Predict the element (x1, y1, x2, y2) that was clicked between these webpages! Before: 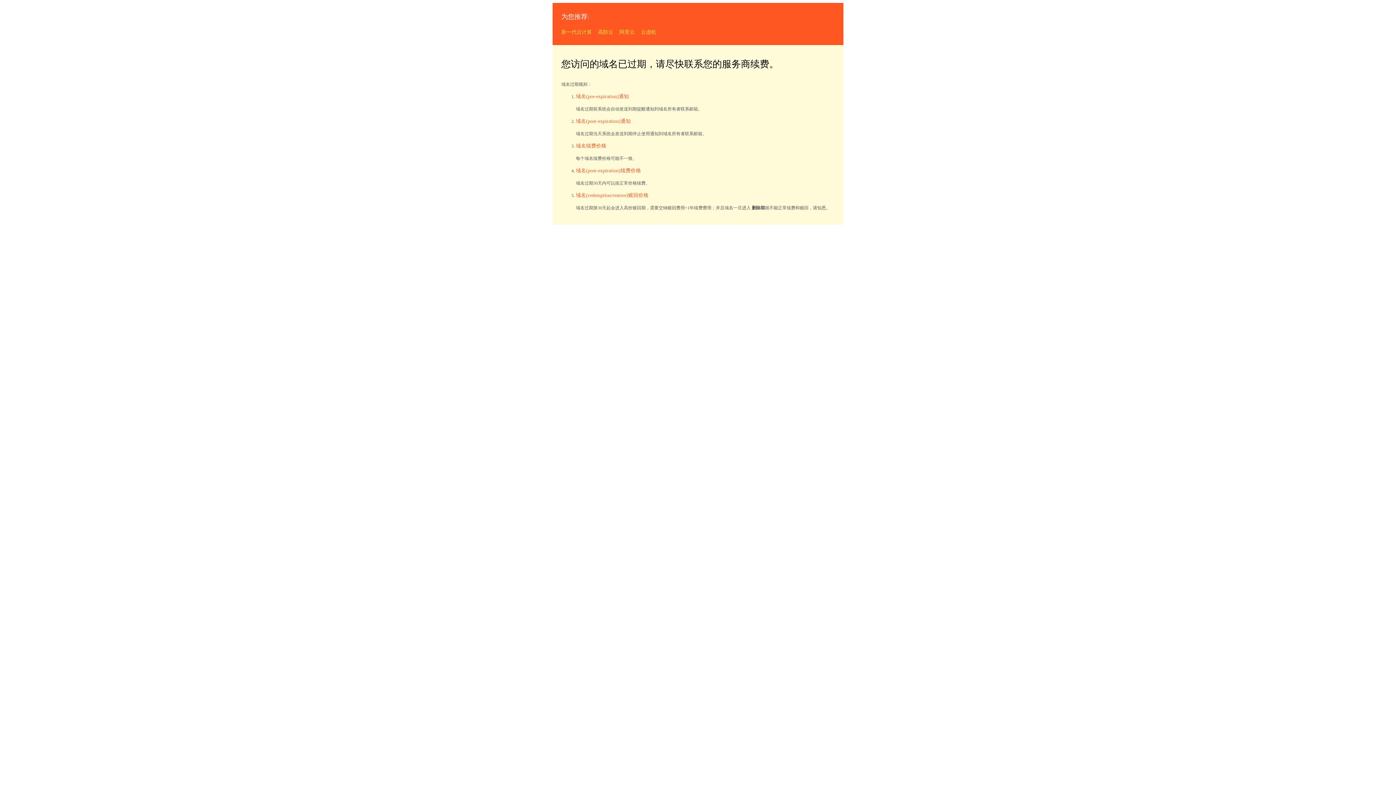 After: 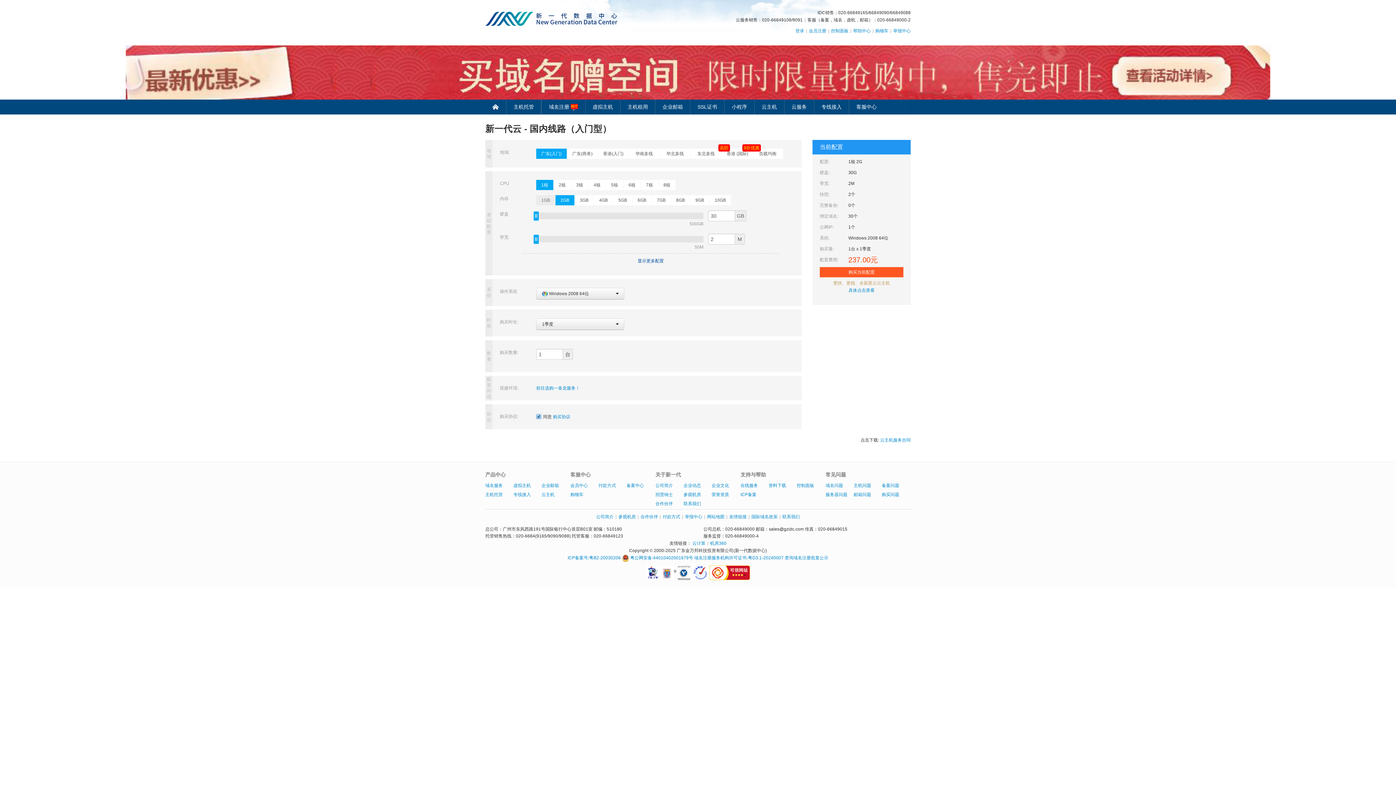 Action: label: 新一代云计算 bbox: (561, 29, 592, 34)